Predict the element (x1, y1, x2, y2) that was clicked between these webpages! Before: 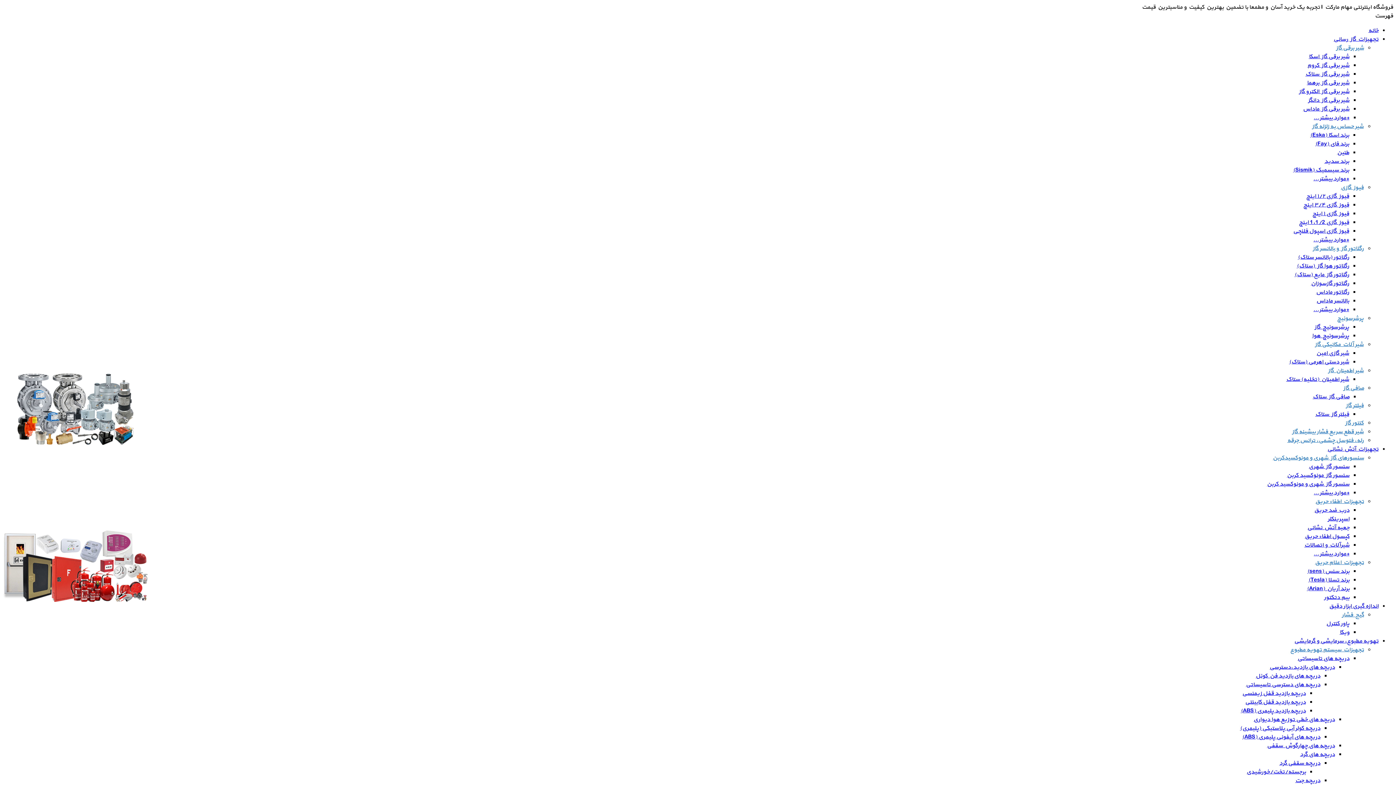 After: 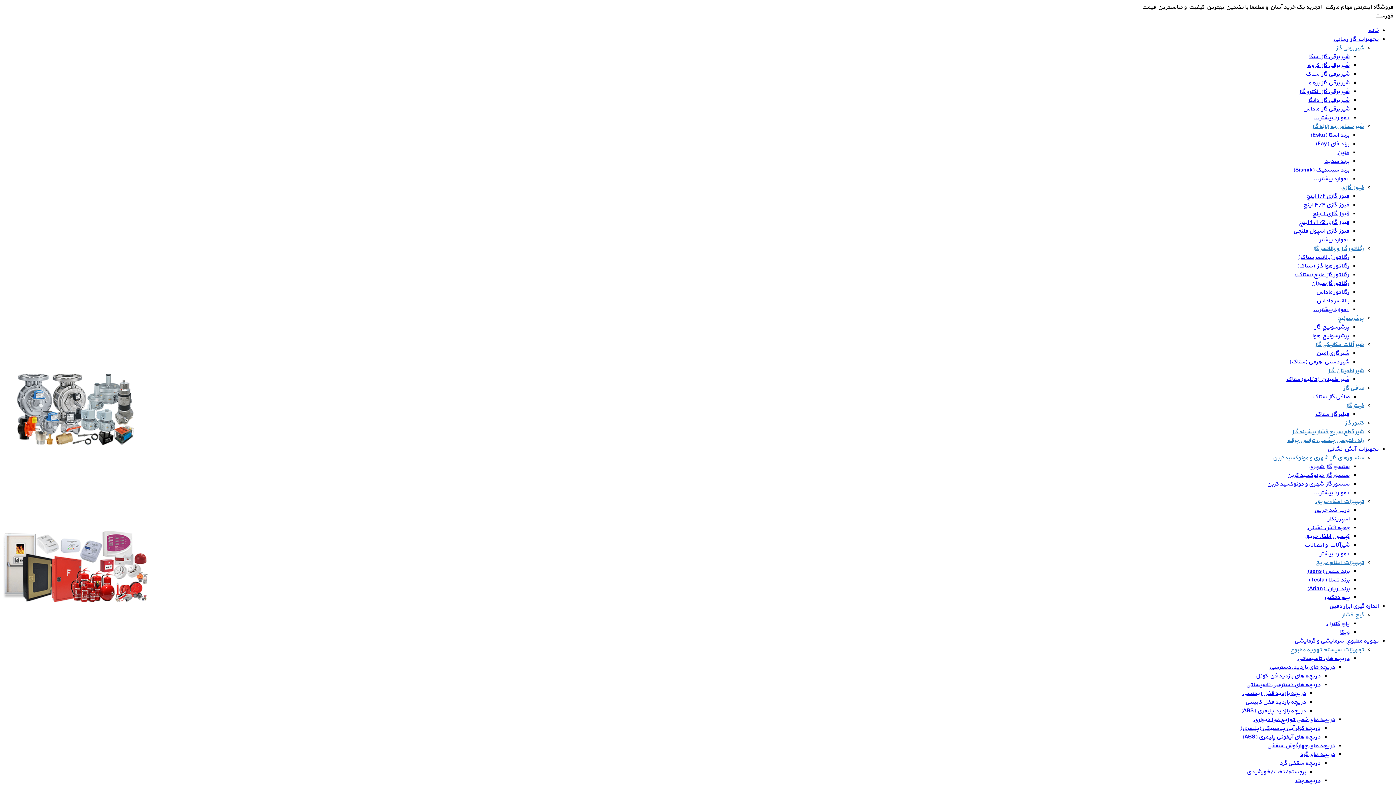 Action: bbox: (1312, 209, 1349, 218) label: فیوز گازی ۱ اینچ